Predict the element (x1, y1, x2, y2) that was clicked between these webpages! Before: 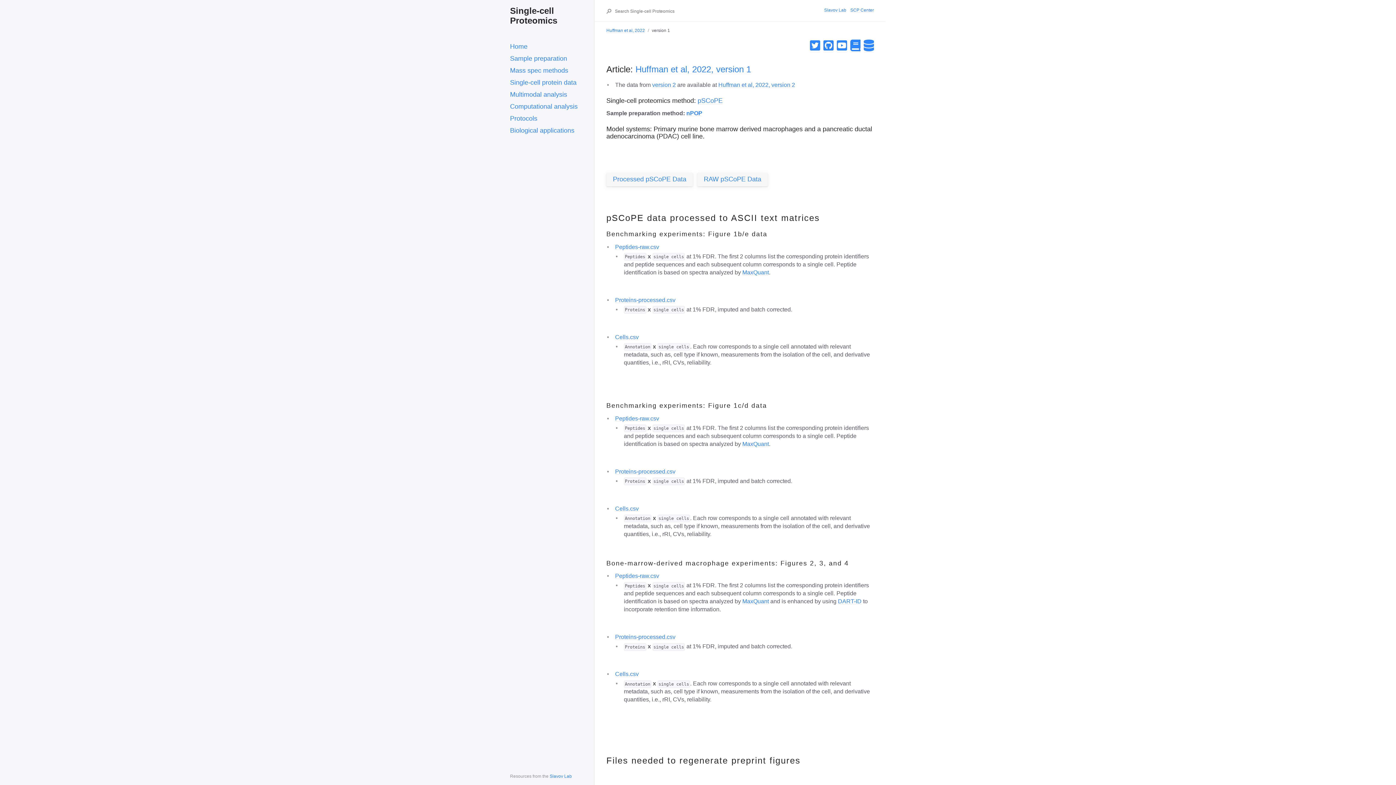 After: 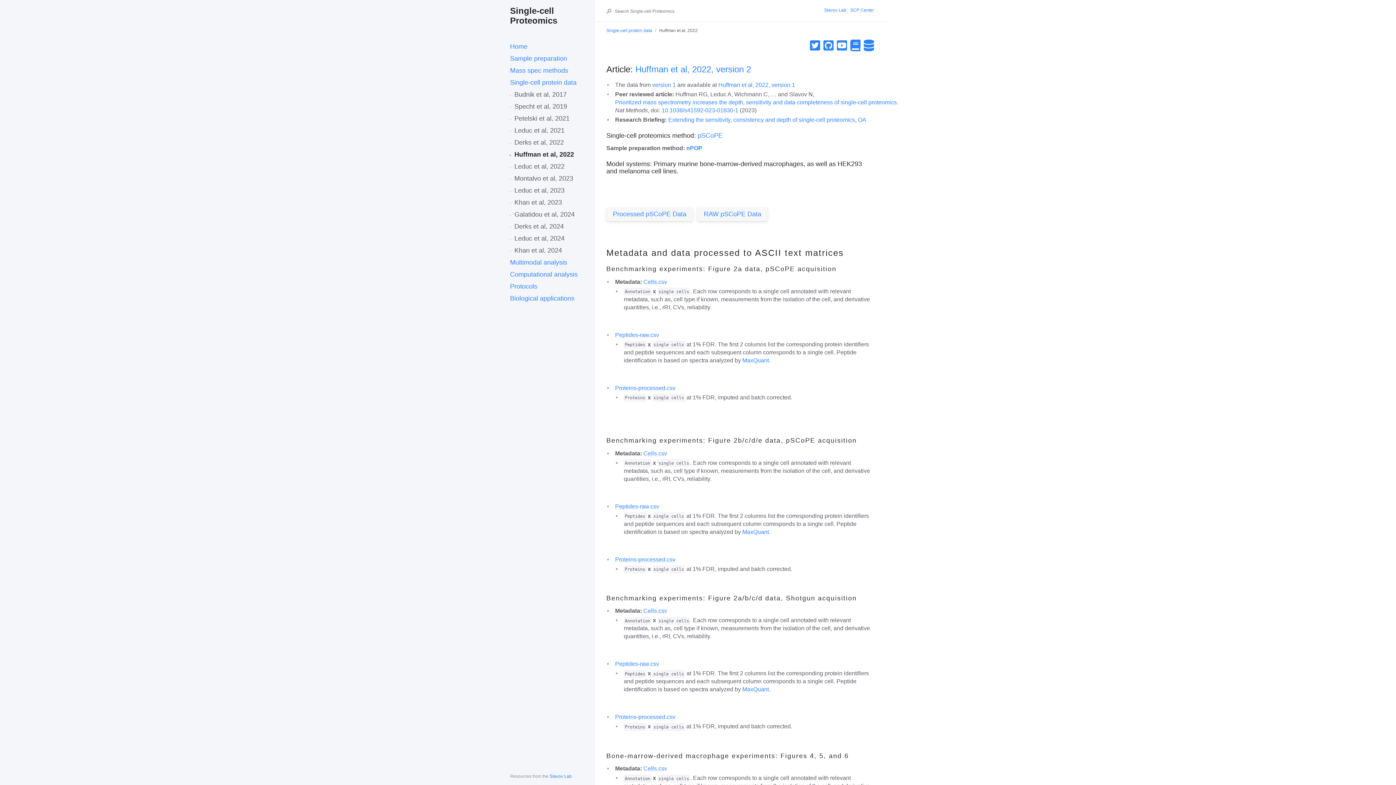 Action: bbox: (718, 81, 795, 87) label: Huffman et al, 2022, version 2